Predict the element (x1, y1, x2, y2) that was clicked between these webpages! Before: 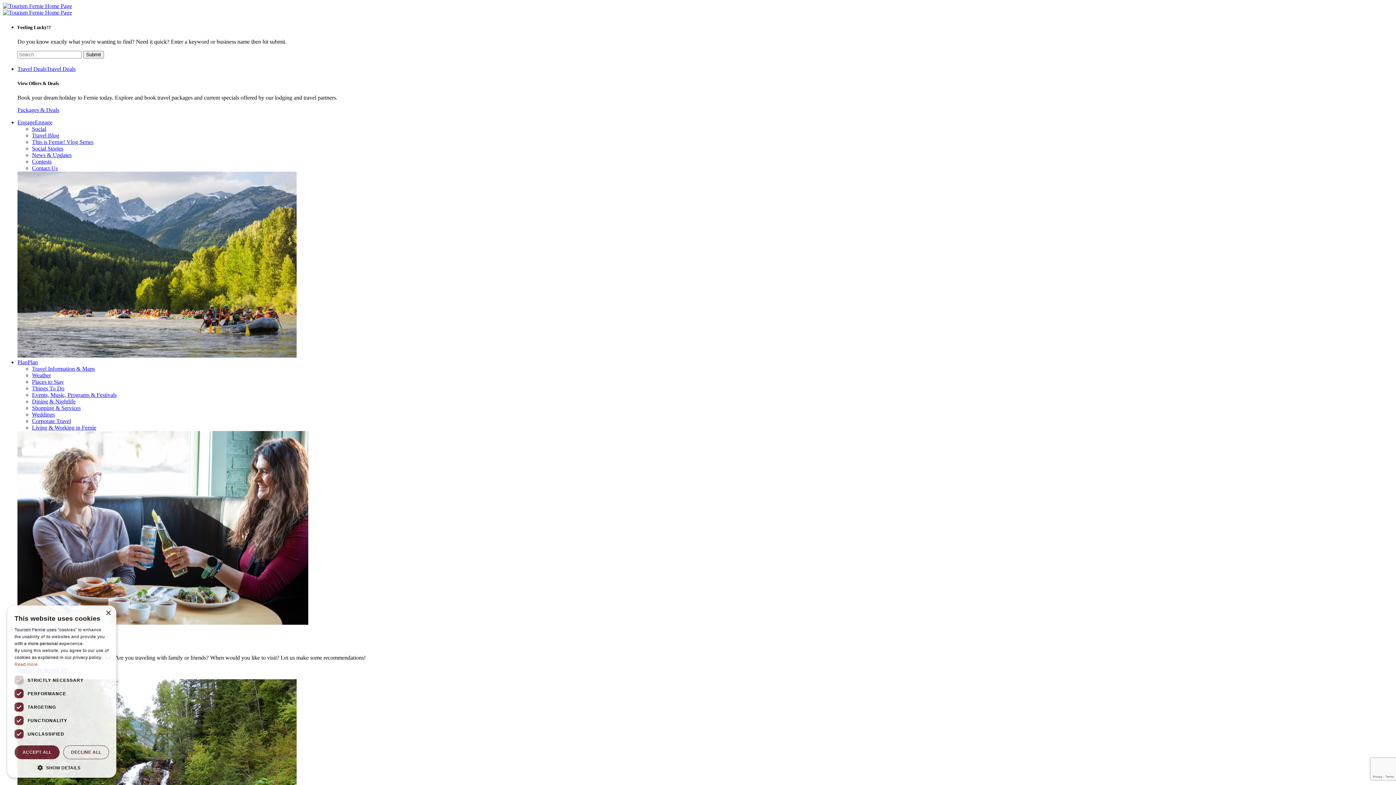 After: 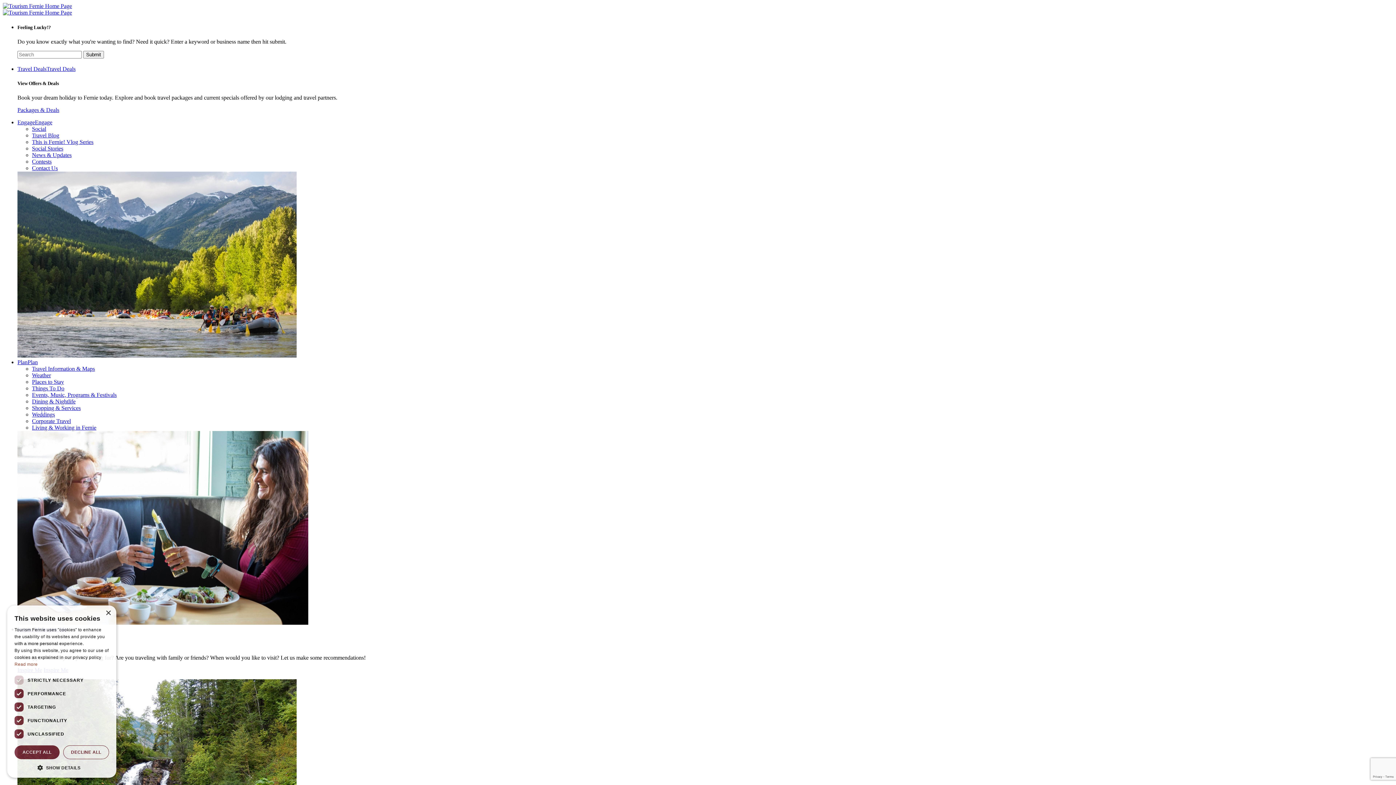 Action: bbox: (32, 385, 64, 391) label: Things To Do